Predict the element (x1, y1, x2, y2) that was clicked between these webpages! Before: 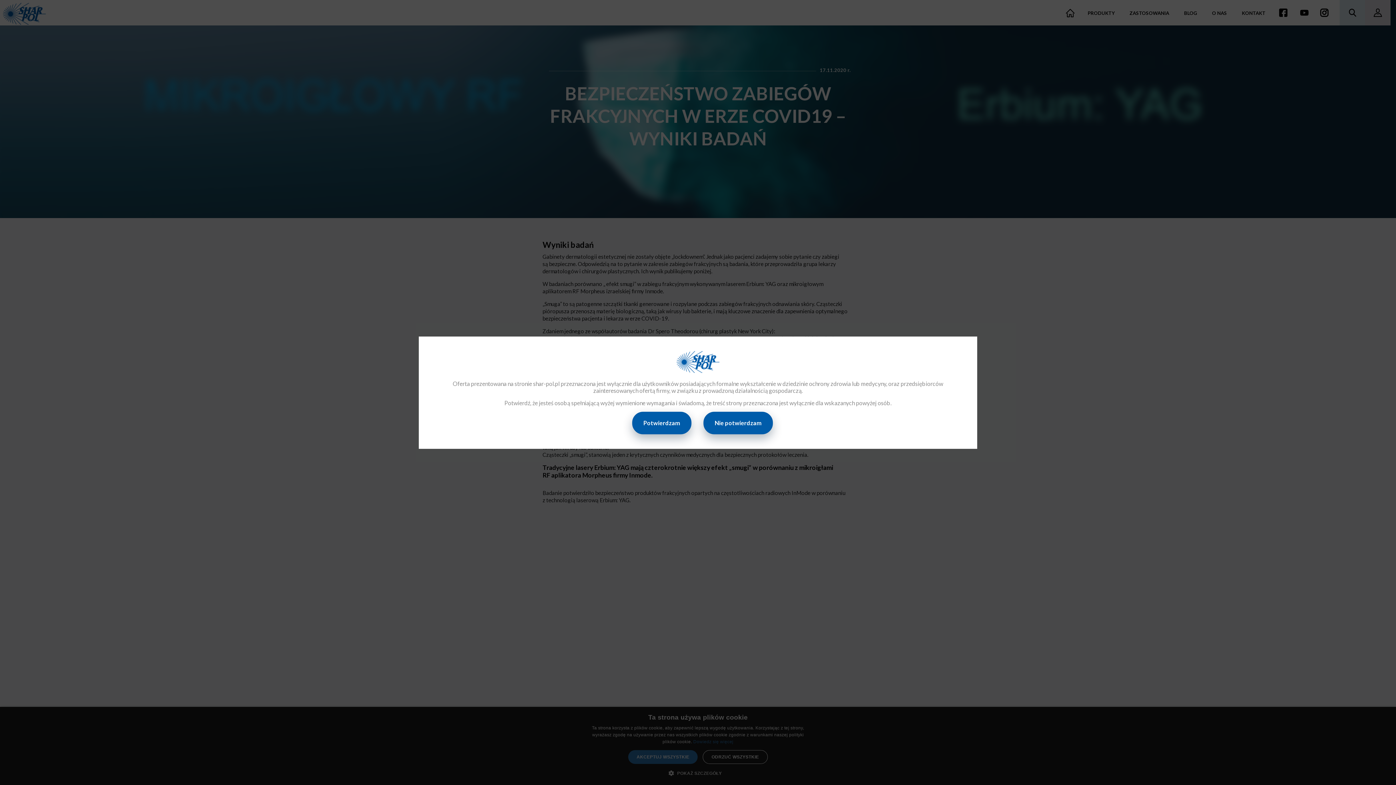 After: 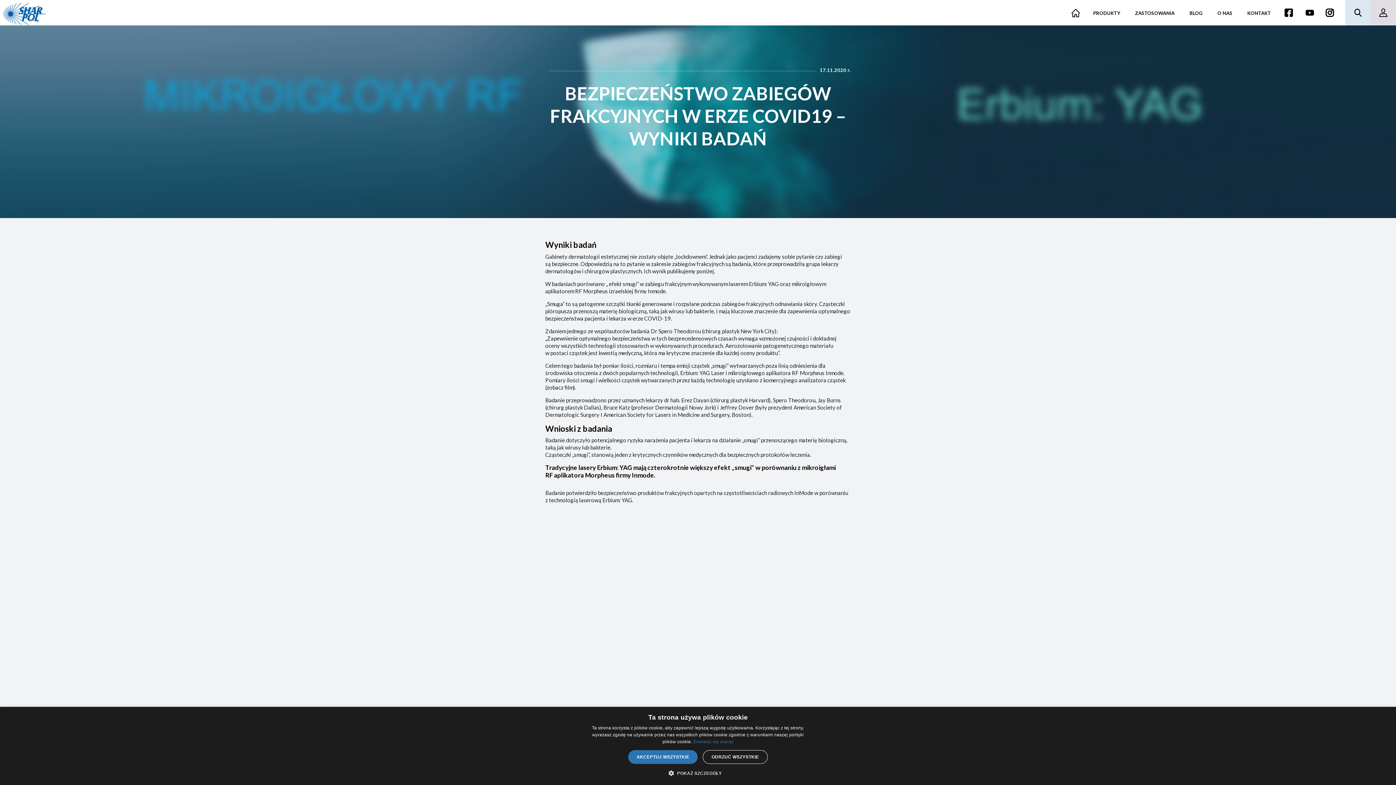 Action: label: Potwierdzam bbox: (623, 419, 702, 426)